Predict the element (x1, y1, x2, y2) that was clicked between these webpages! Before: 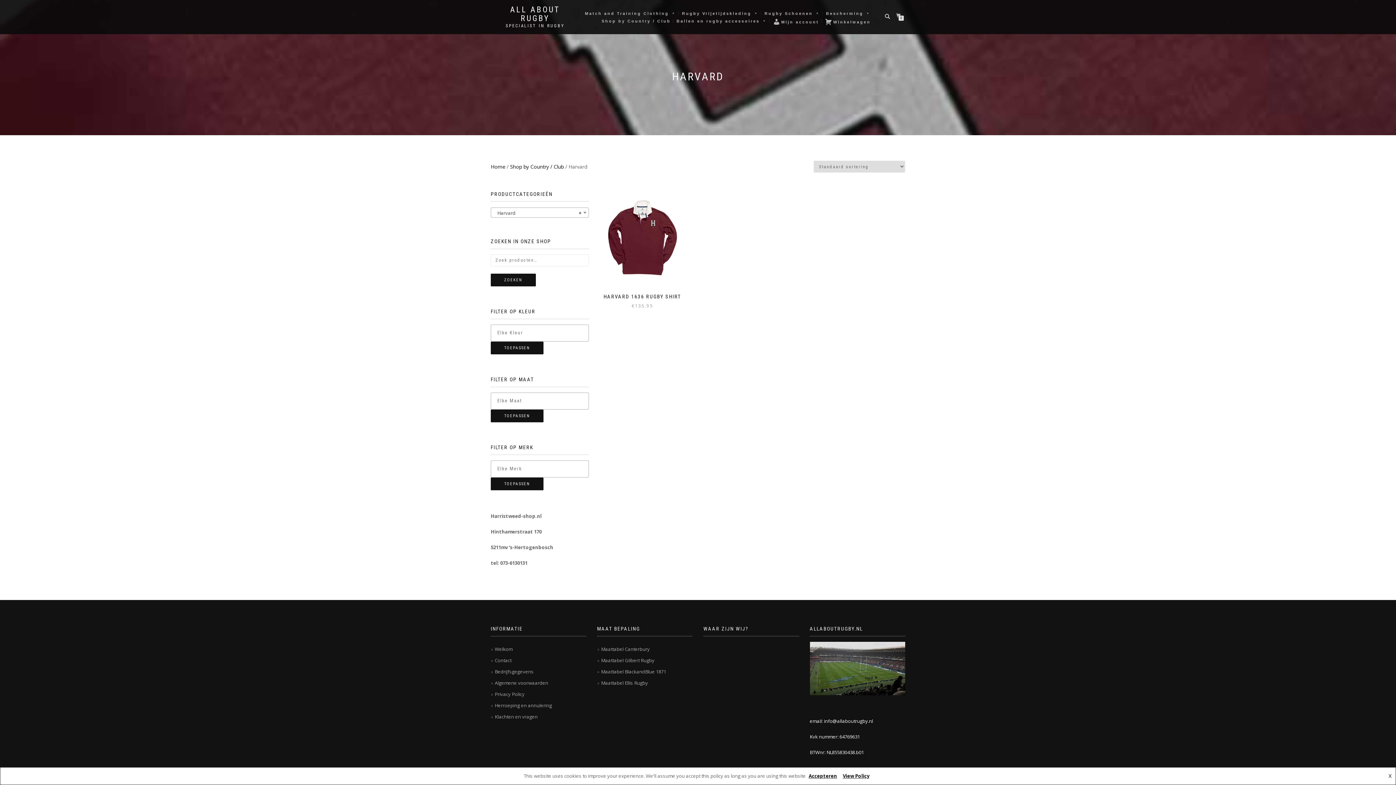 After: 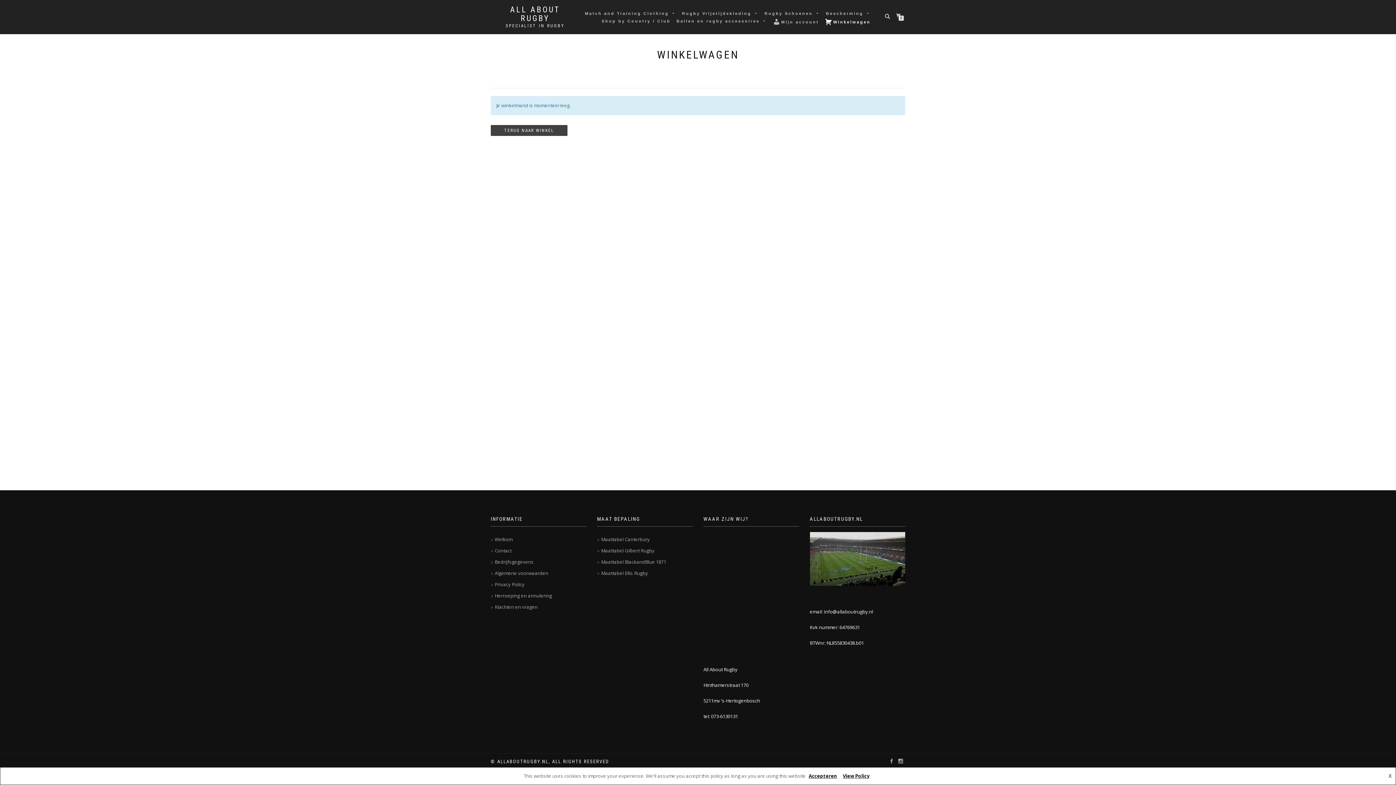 Action: label: Winkelwagen bbox: (821, 19, 872, 23)